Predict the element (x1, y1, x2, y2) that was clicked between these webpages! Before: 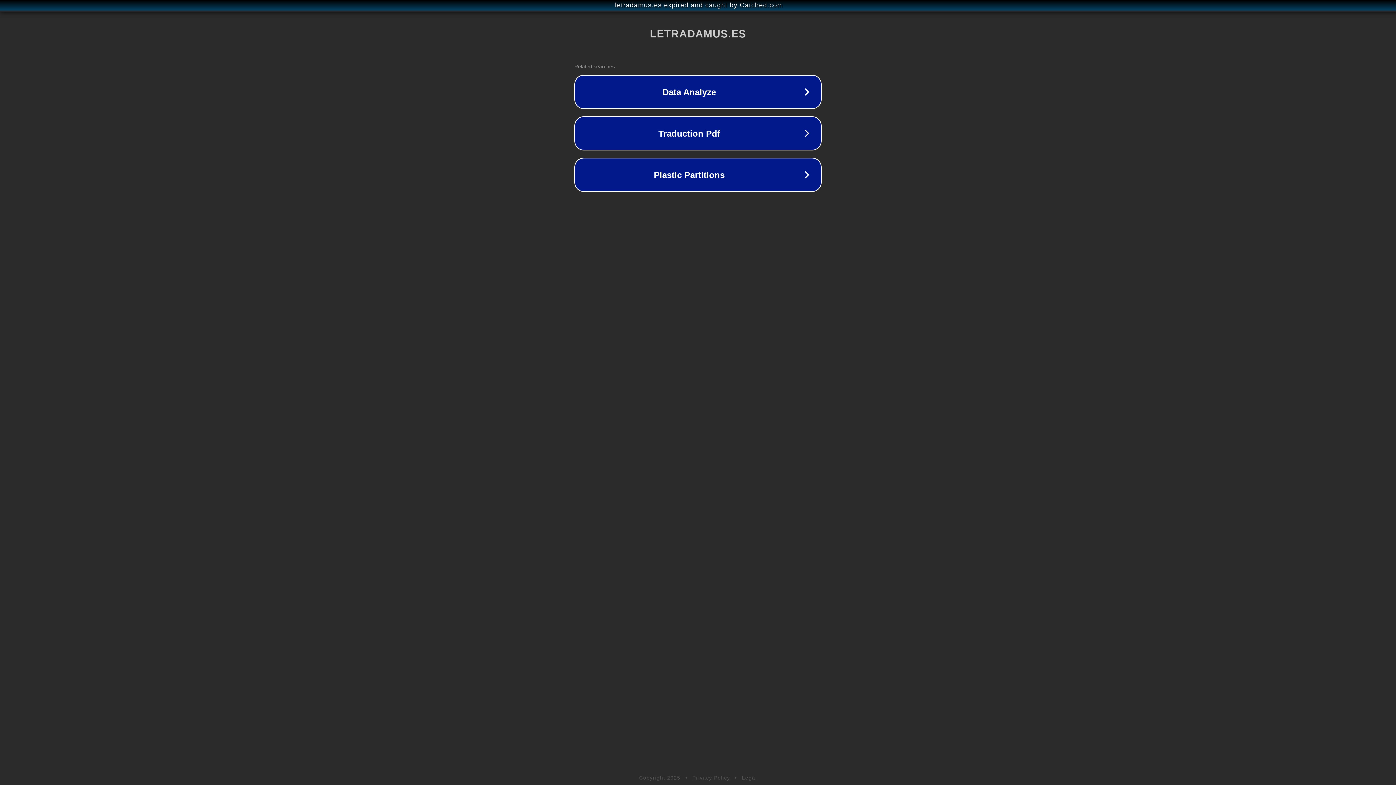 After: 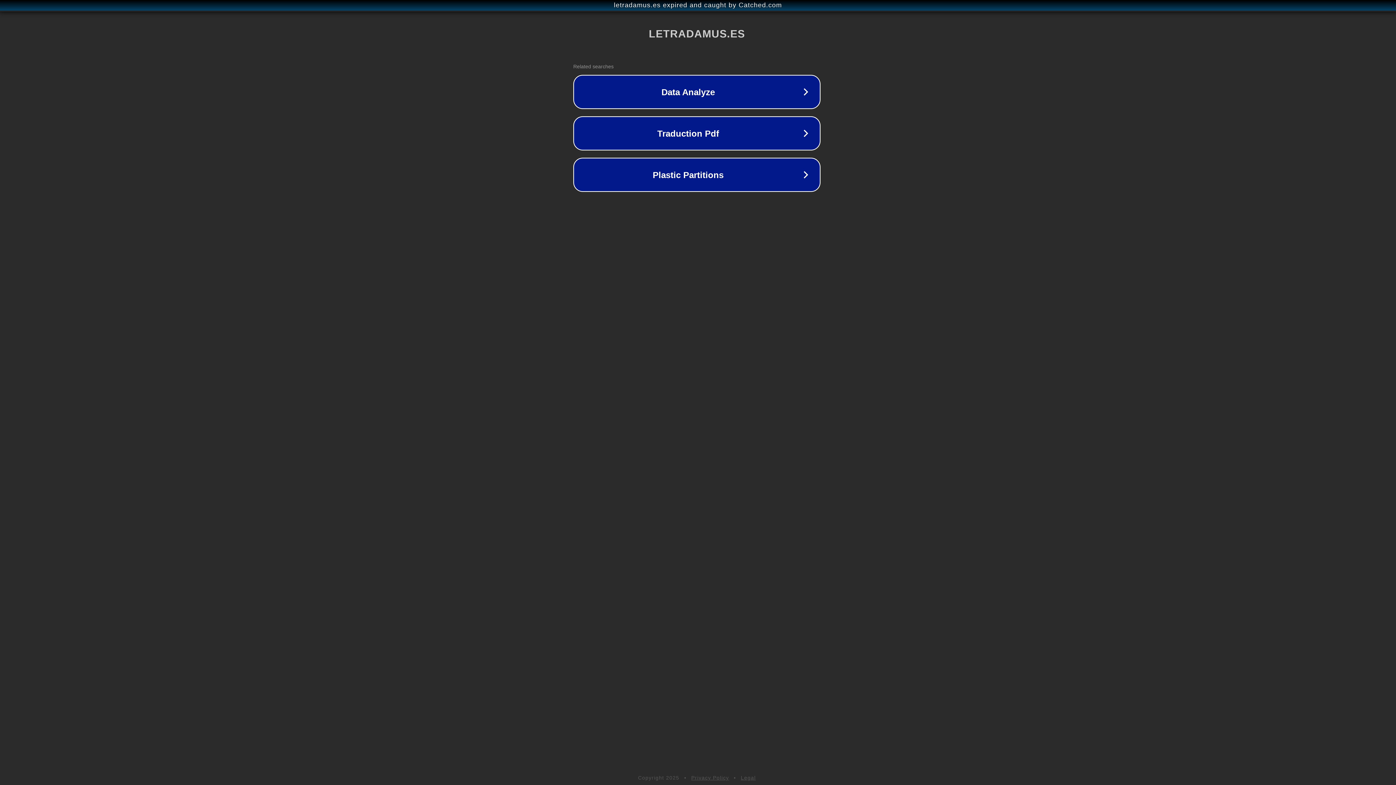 Action: label: letradamus.es expired and caught by Catched.com bbox: (1, 1, 1397, 9)